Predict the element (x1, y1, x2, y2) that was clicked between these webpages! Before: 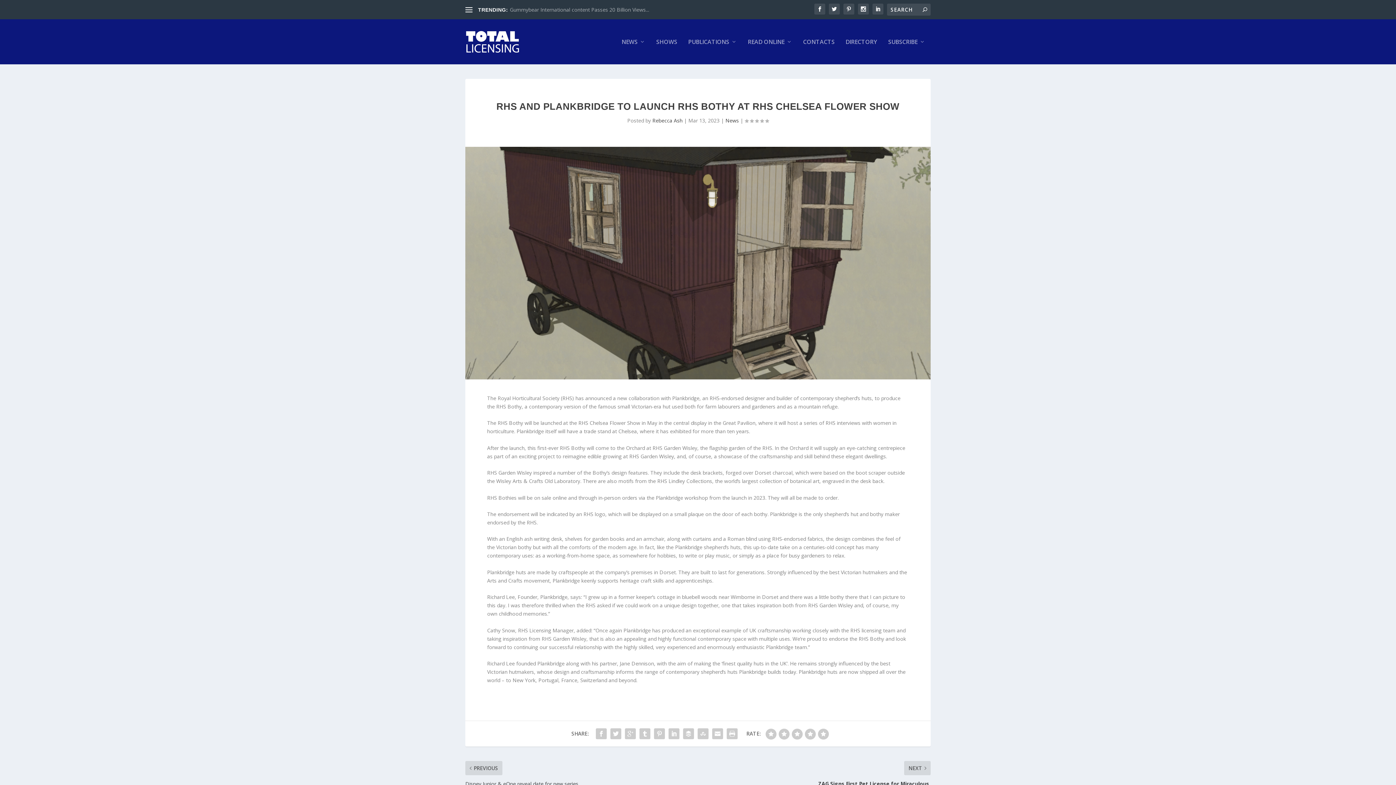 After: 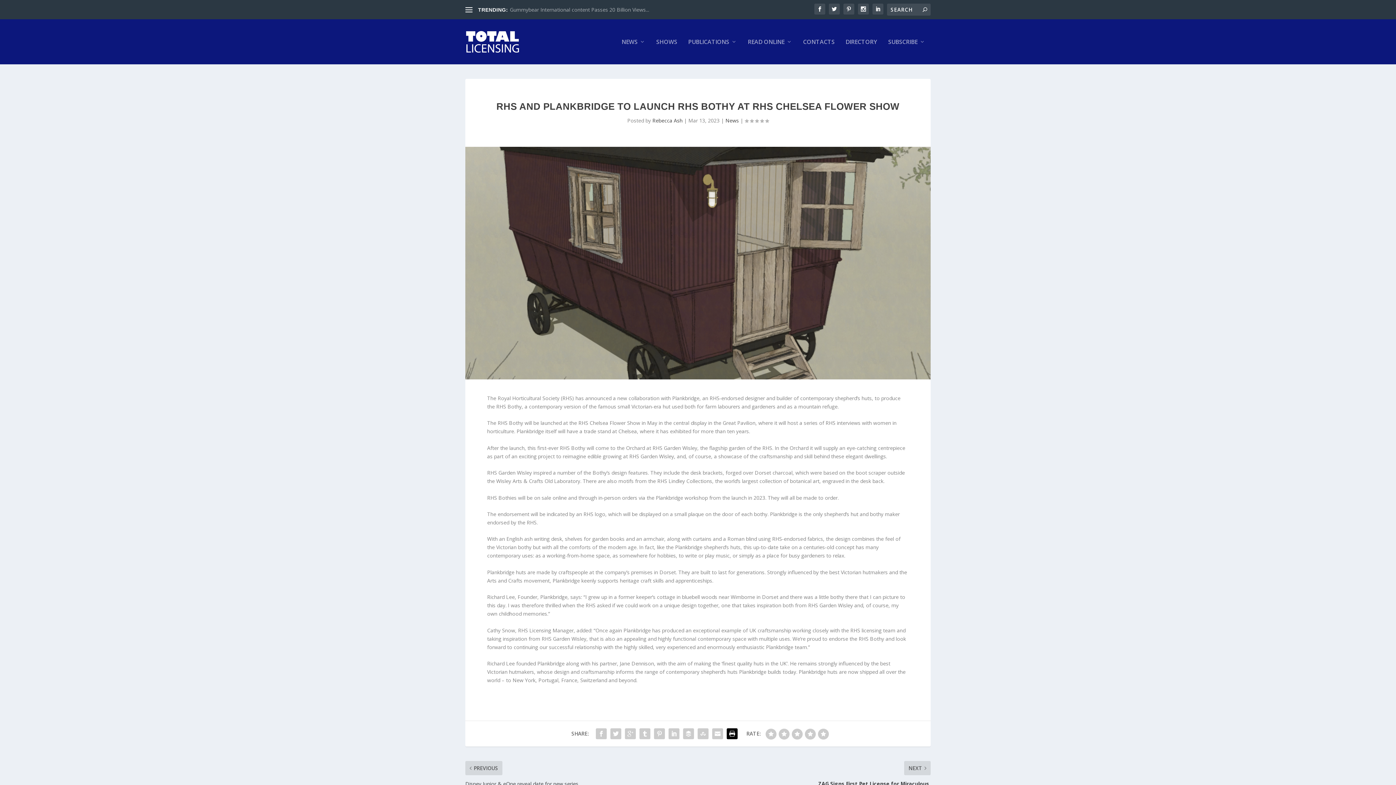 Action: bbox: (725, 726, 739, 741)